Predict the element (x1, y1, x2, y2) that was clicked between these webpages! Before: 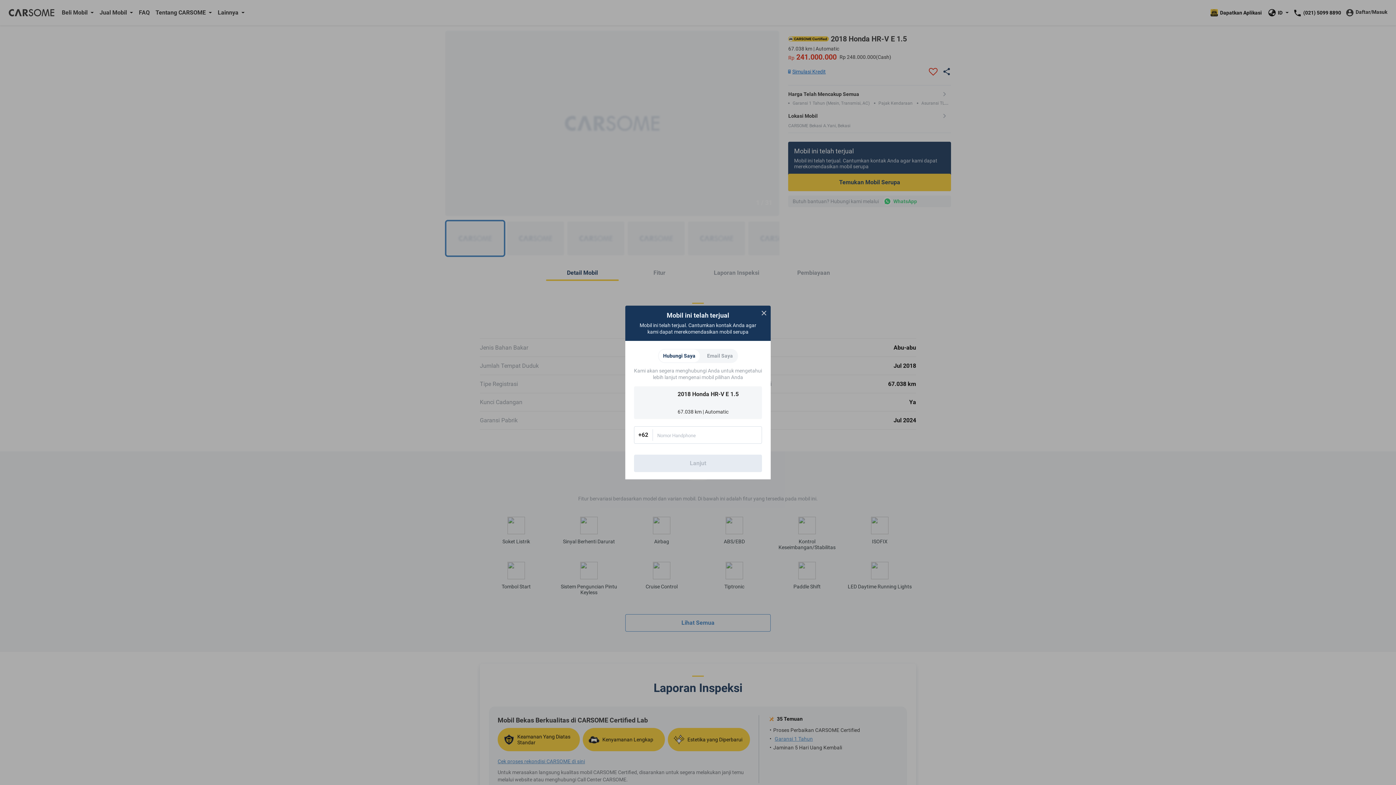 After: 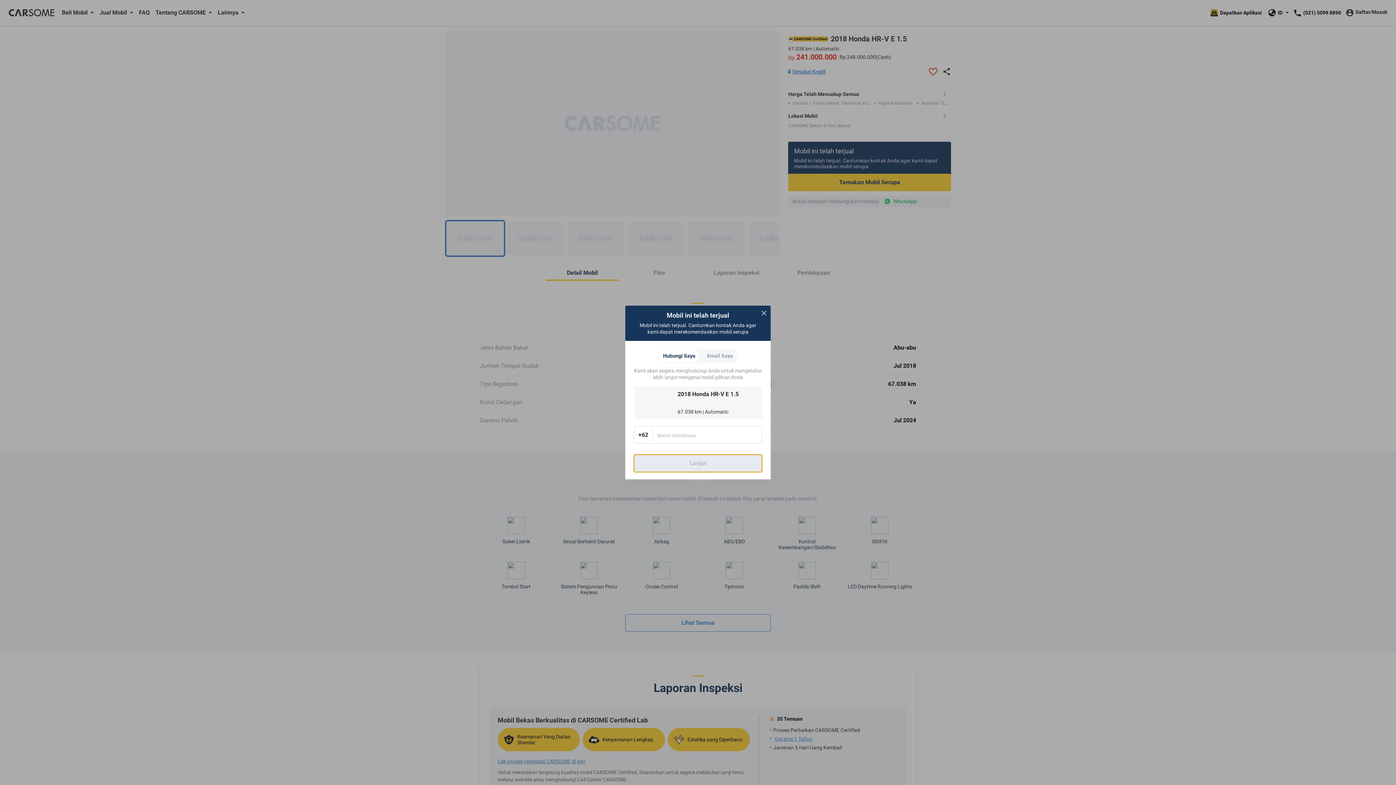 Action: bbox: (634, 454, 762, 472) label: Lanjut